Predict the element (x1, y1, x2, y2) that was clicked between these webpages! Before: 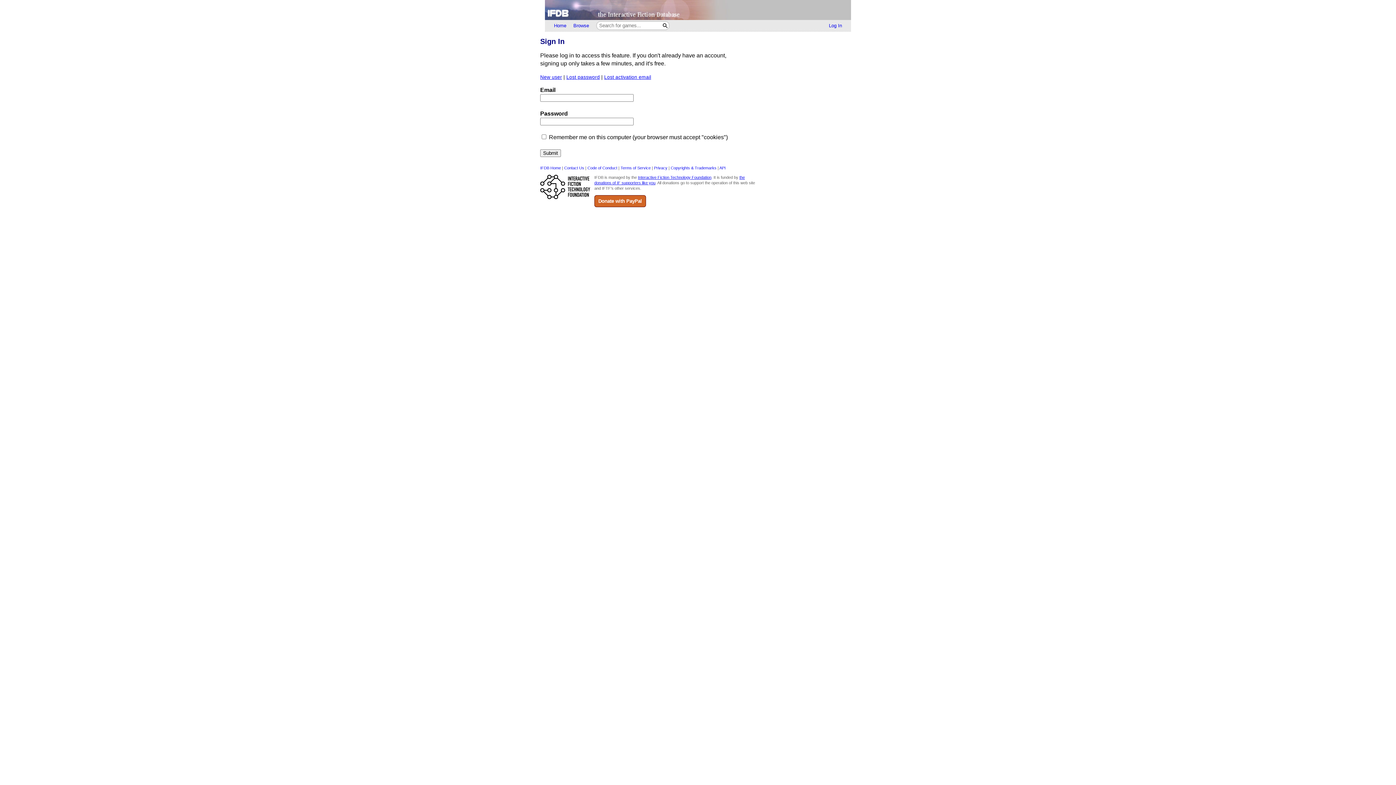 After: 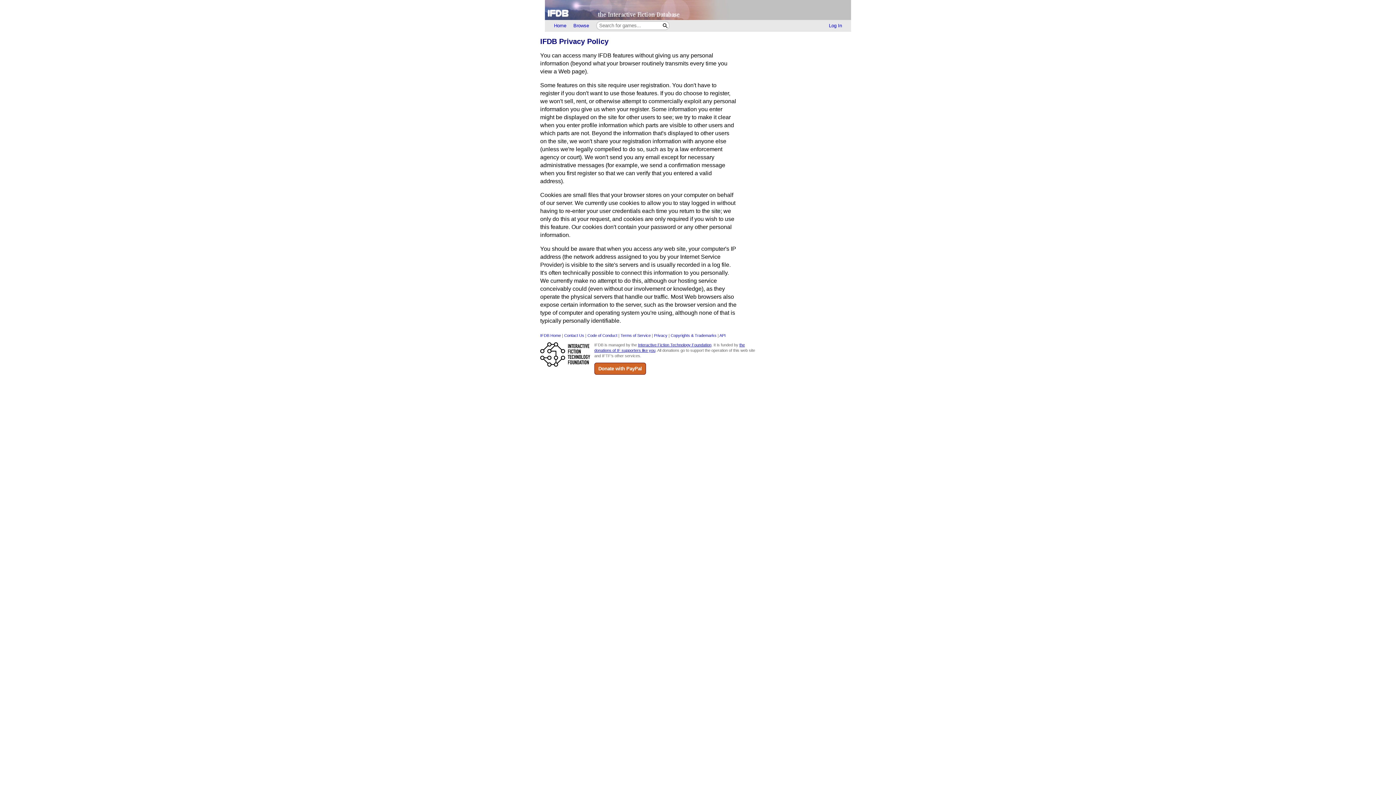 Action: bbox: (654, 165, 667, 170) label: Privacy